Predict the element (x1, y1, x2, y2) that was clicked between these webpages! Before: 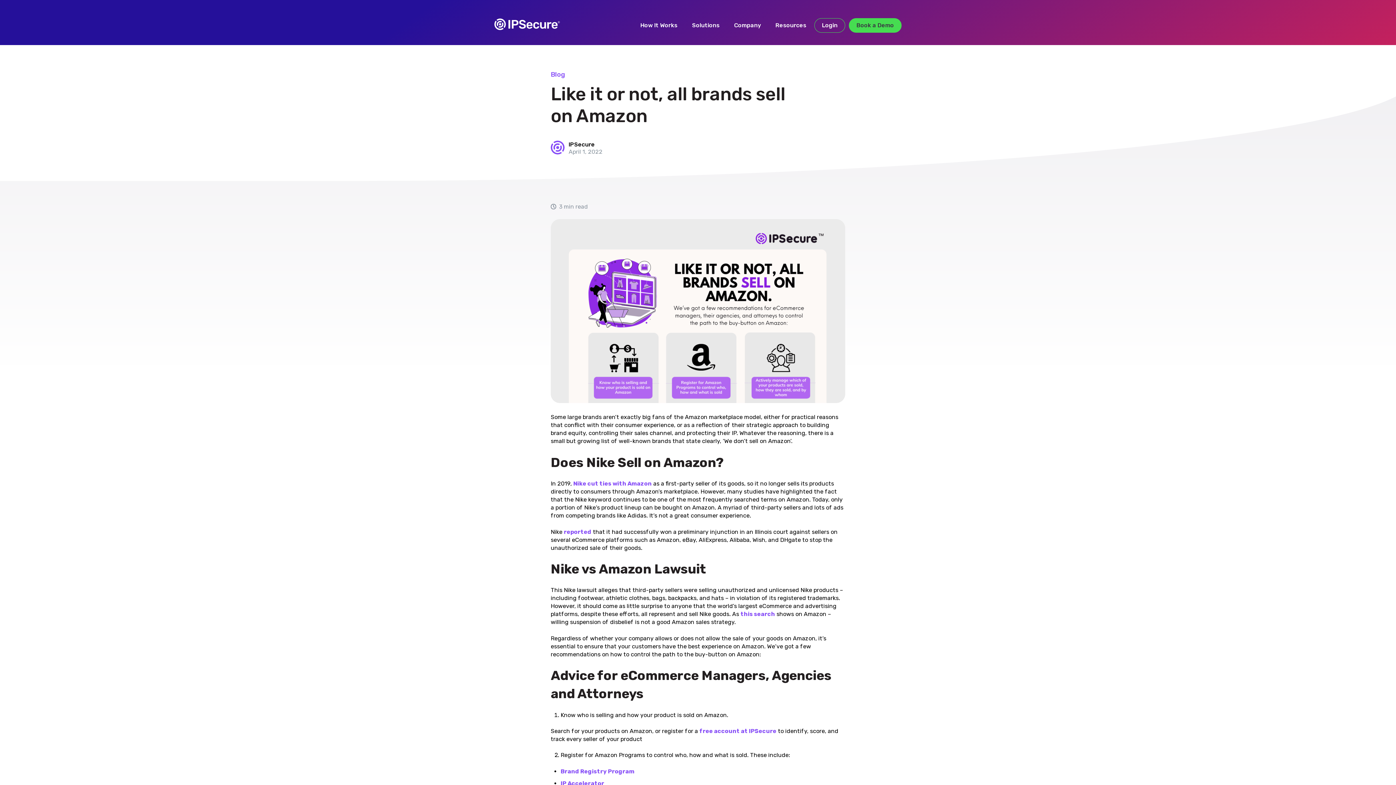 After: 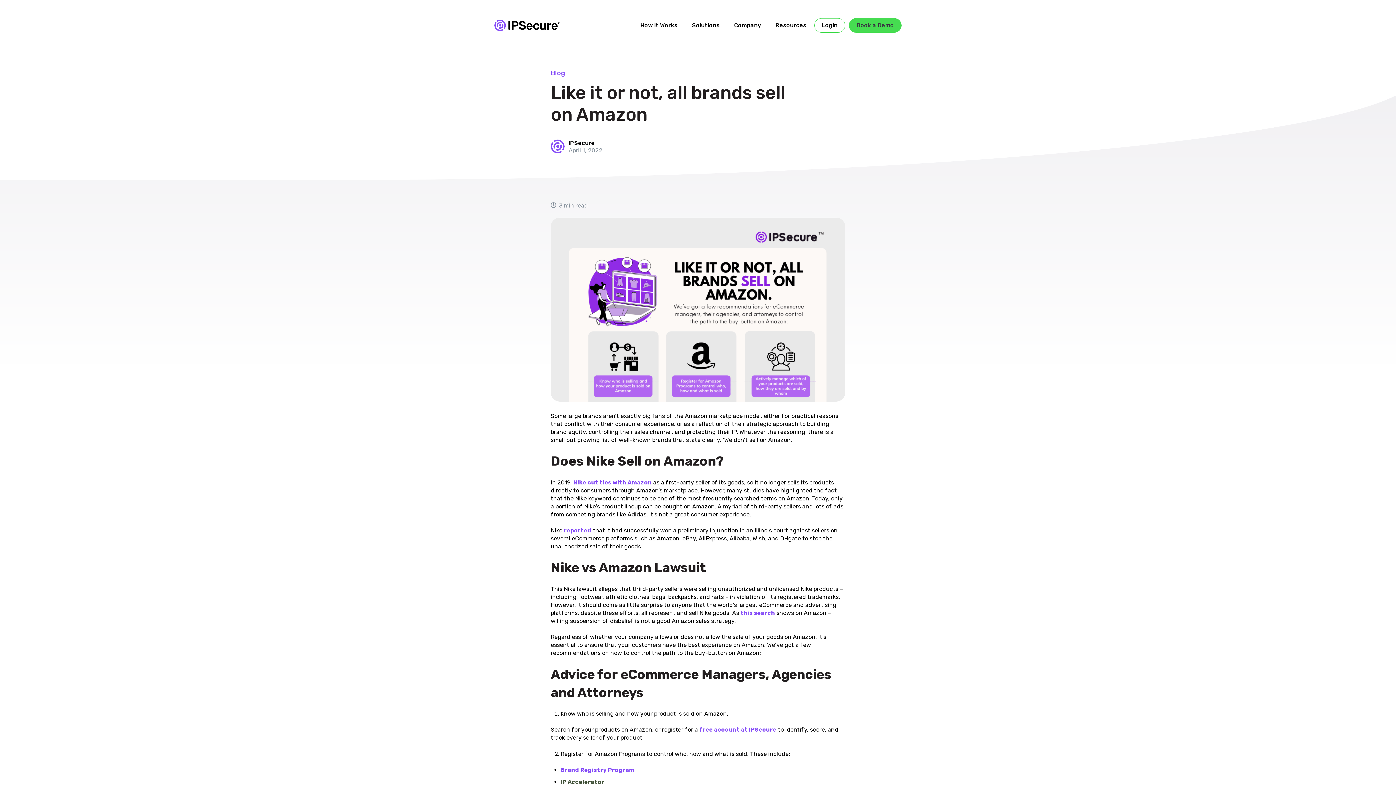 Action: label: IP Accelerator bbox: (560, 780, 604, 787)